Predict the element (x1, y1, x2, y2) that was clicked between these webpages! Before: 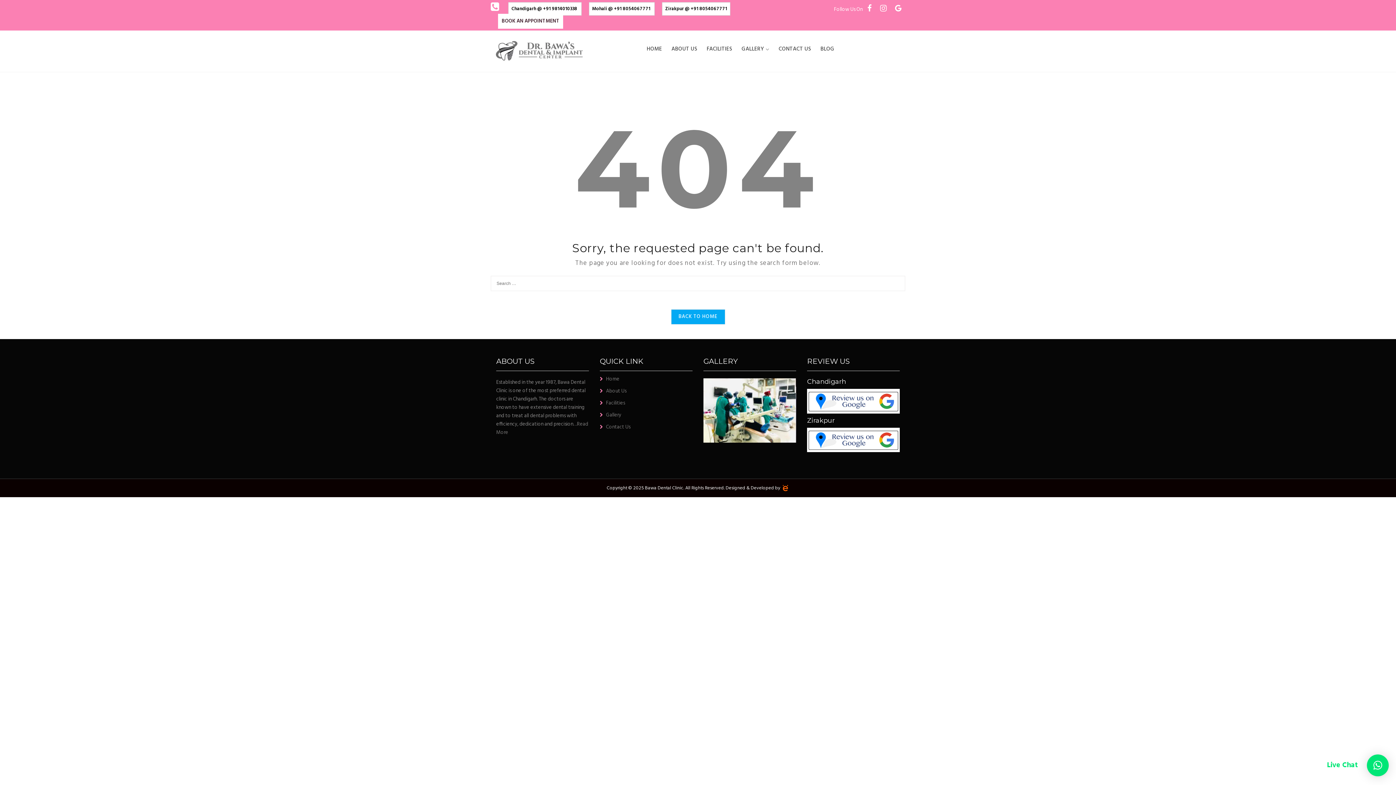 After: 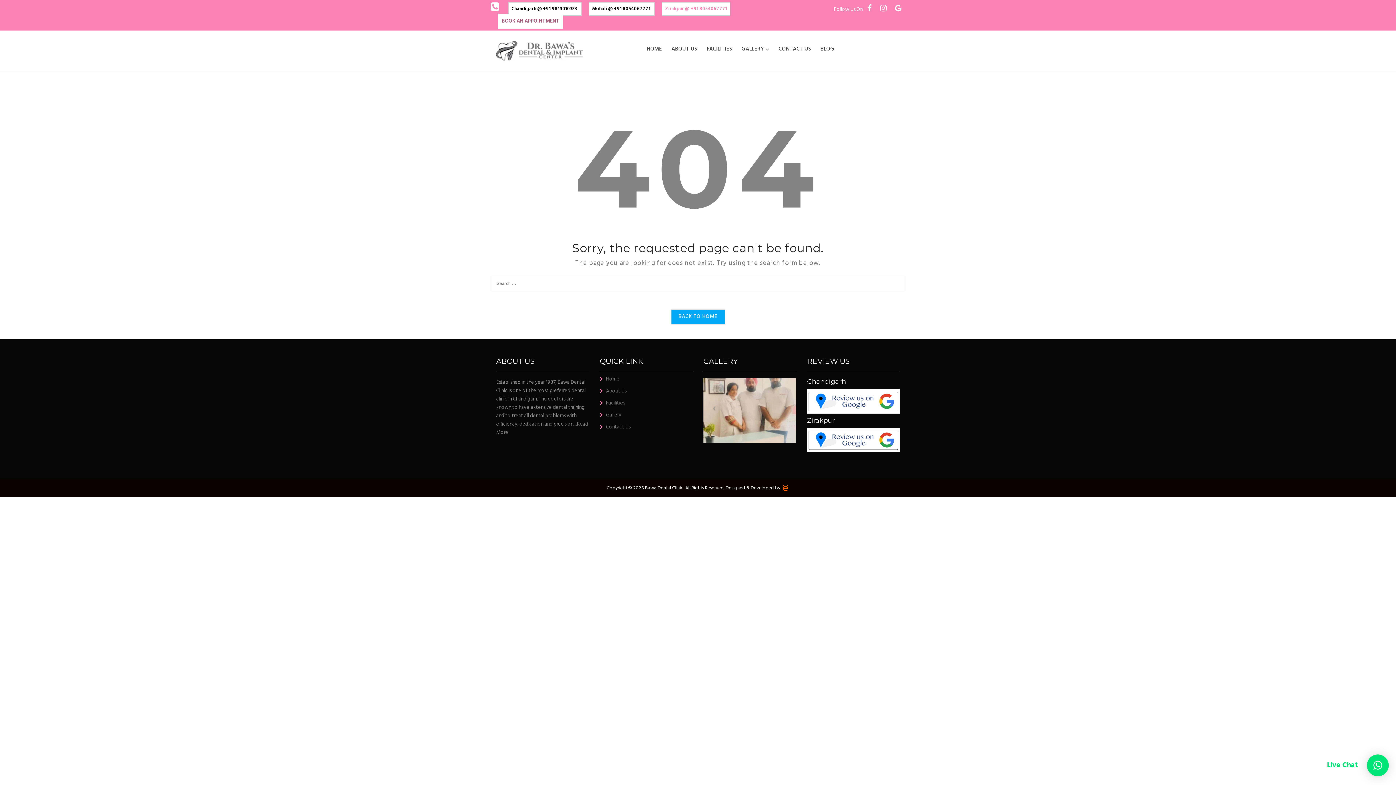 Action: label: Zirakpur @ +91 8054067771  bbox: (662, 2, 730, 15)